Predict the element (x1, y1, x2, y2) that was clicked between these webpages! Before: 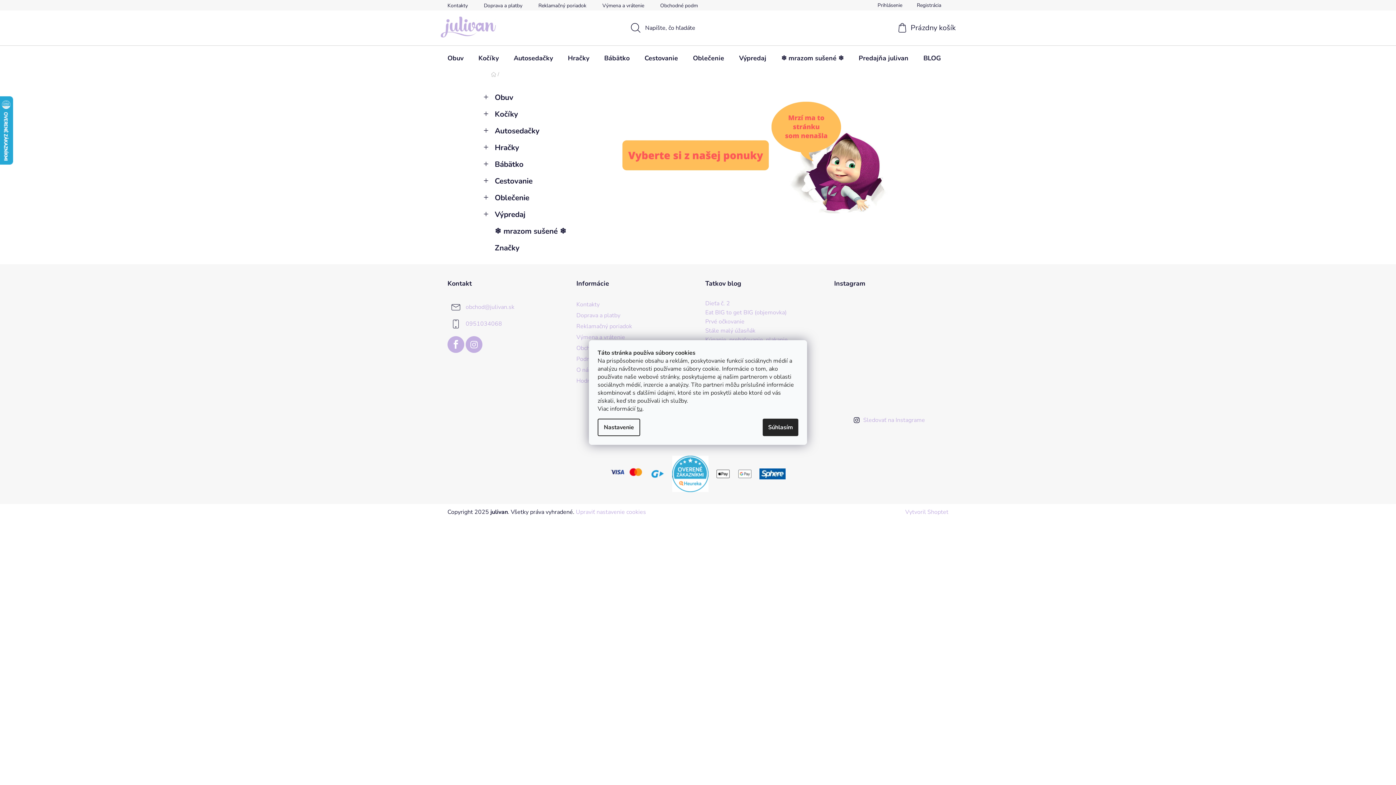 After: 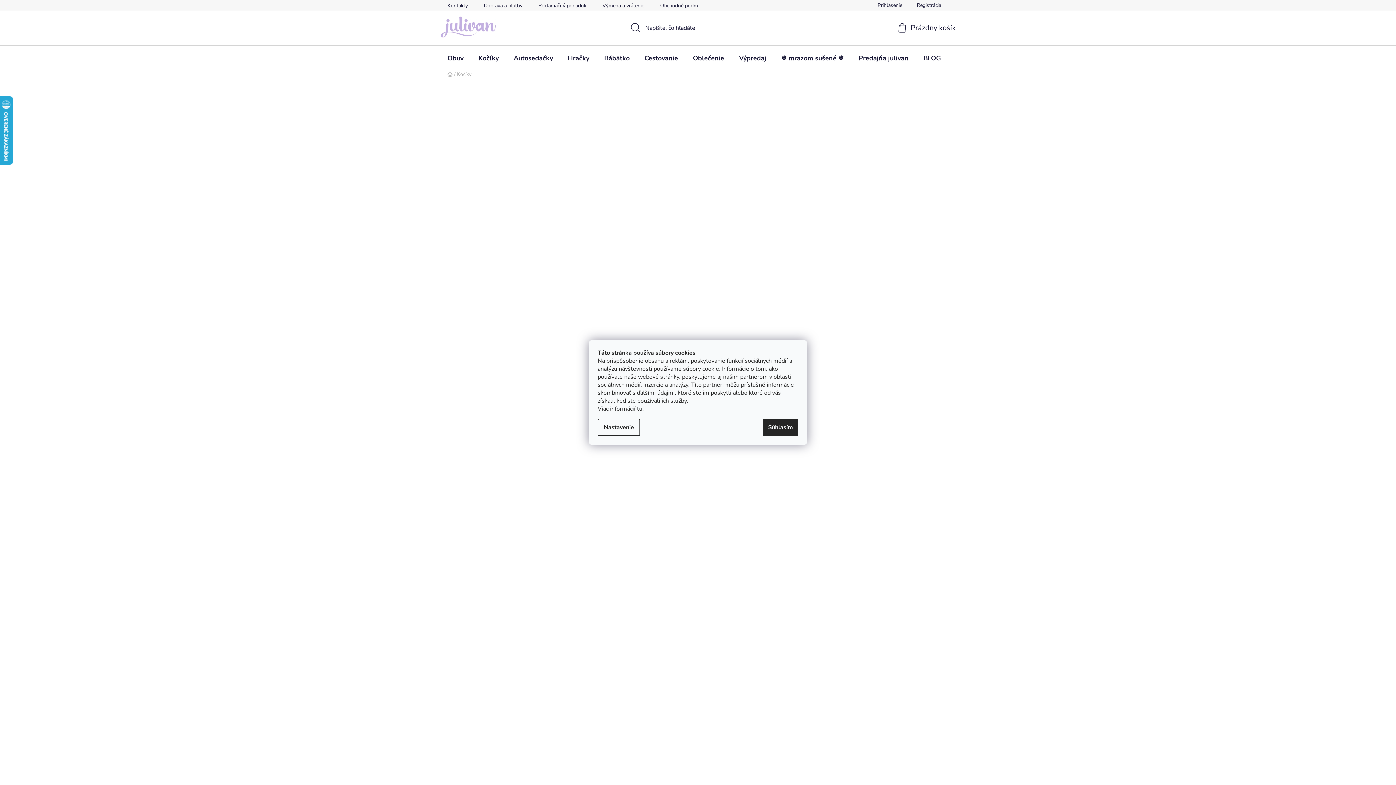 Action: bbox: (471, 45, 506, 70) label: Kočíky